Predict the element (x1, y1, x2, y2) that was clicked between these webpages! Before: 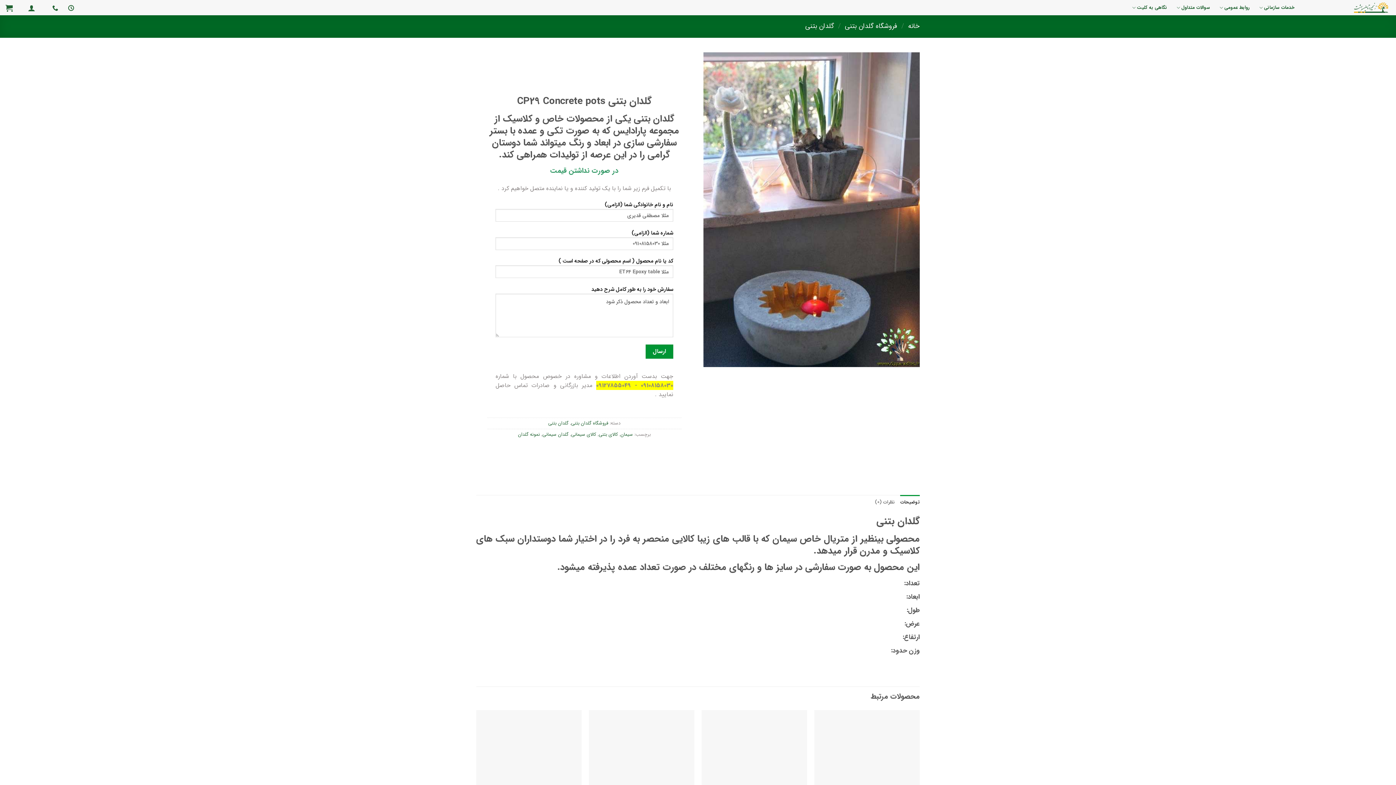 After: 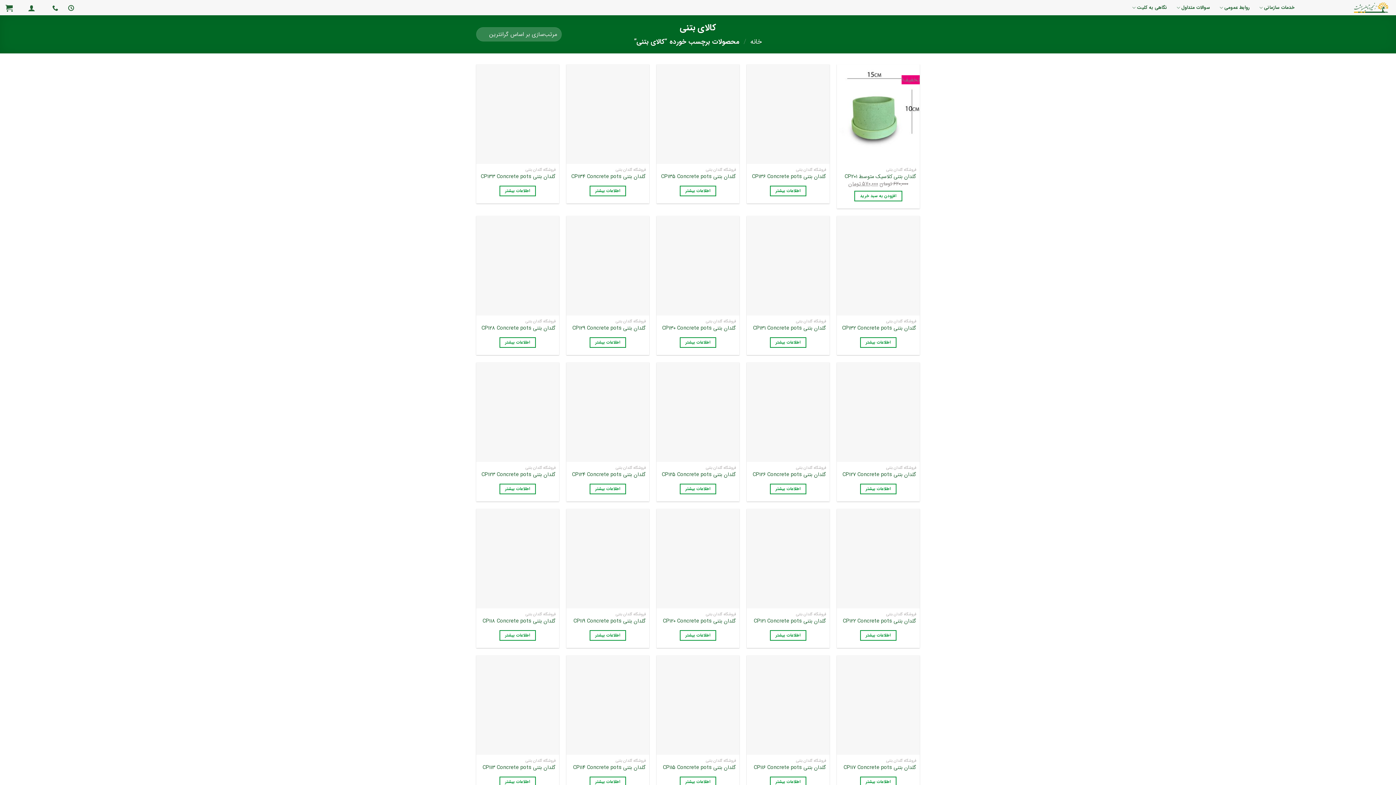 Action: bbox: (598, 431, 618, 438) label: کالای بتنی